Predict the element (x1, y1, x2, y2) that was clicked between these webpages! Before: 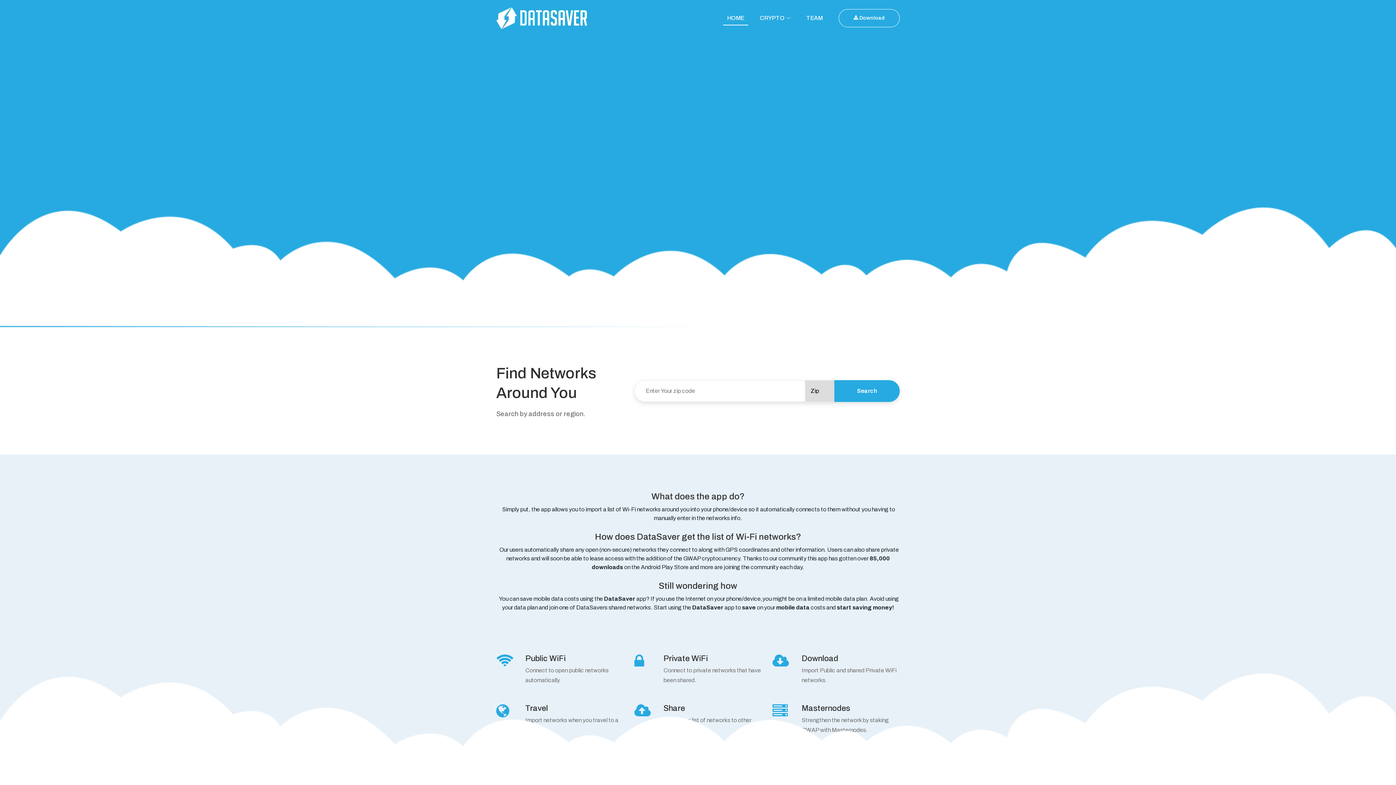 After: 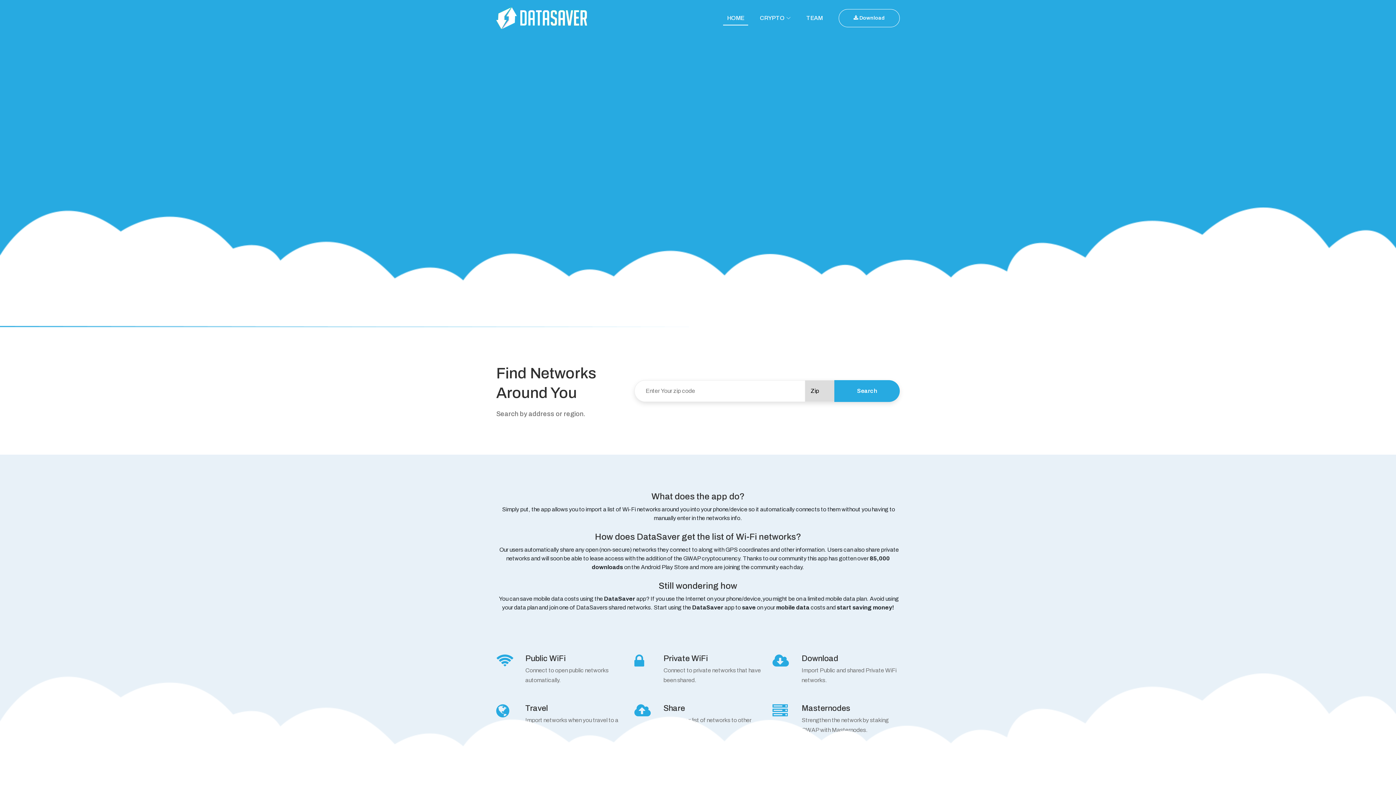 Action: bbox: (496, 7, 587, 29)